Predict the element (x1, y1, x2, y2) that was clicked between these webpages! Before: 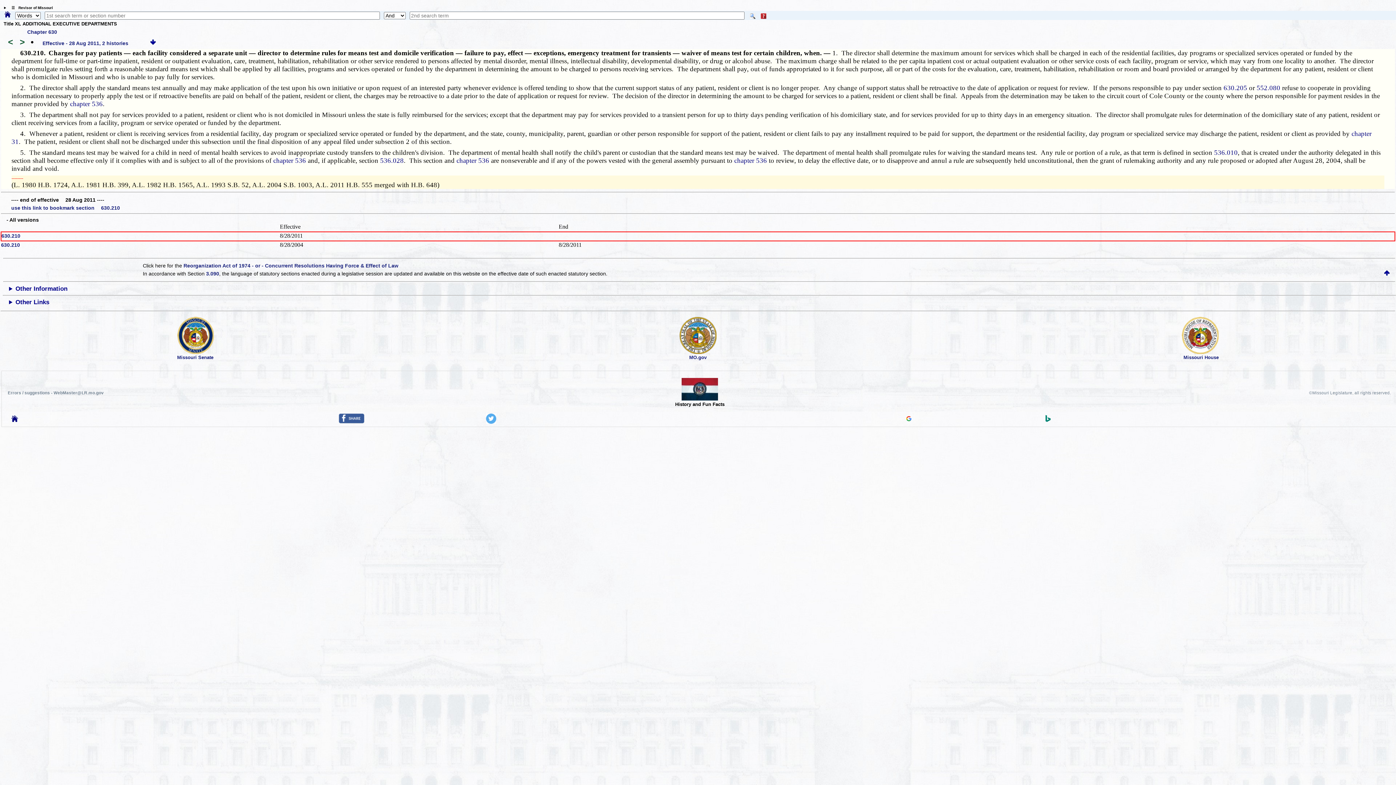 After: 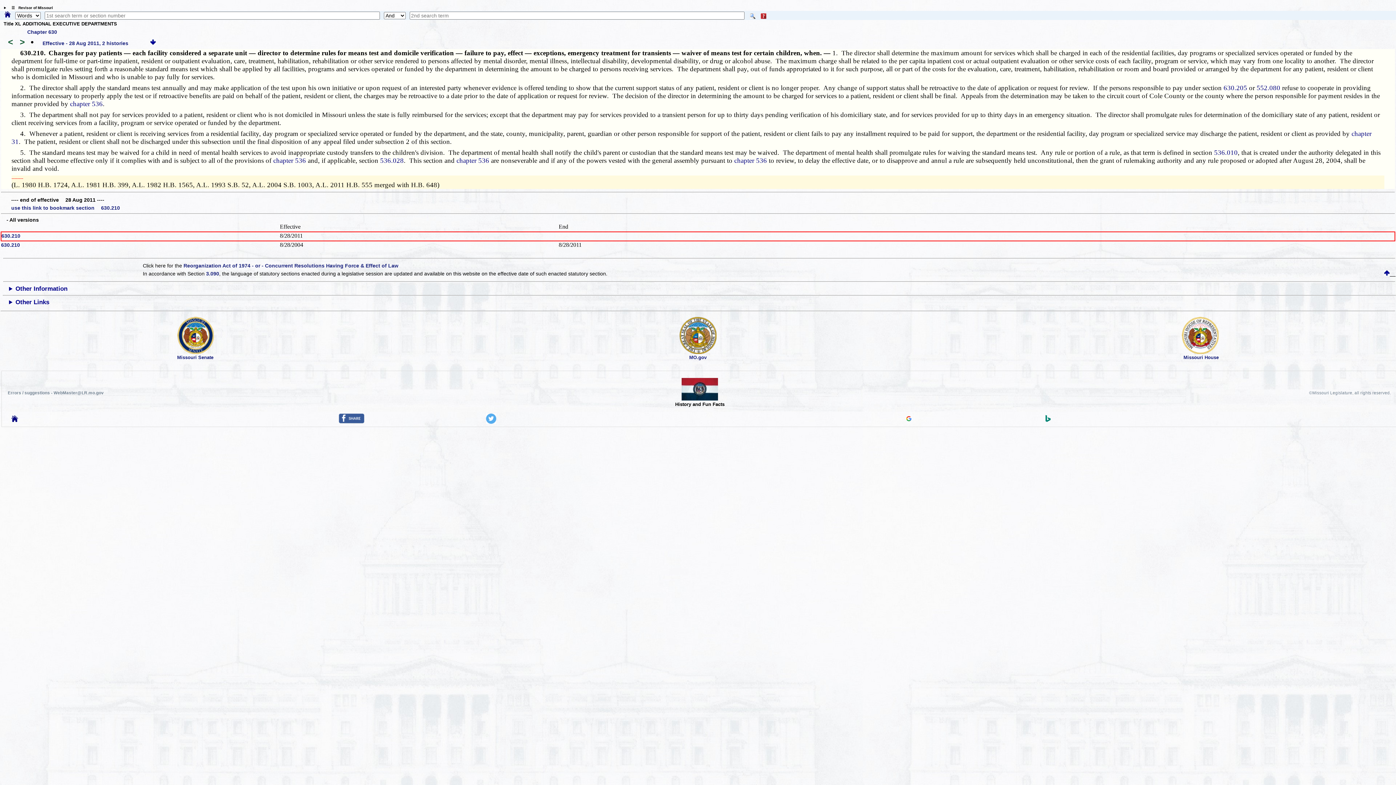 Action: bbox: (1384, 271, 1395, 277) label:     